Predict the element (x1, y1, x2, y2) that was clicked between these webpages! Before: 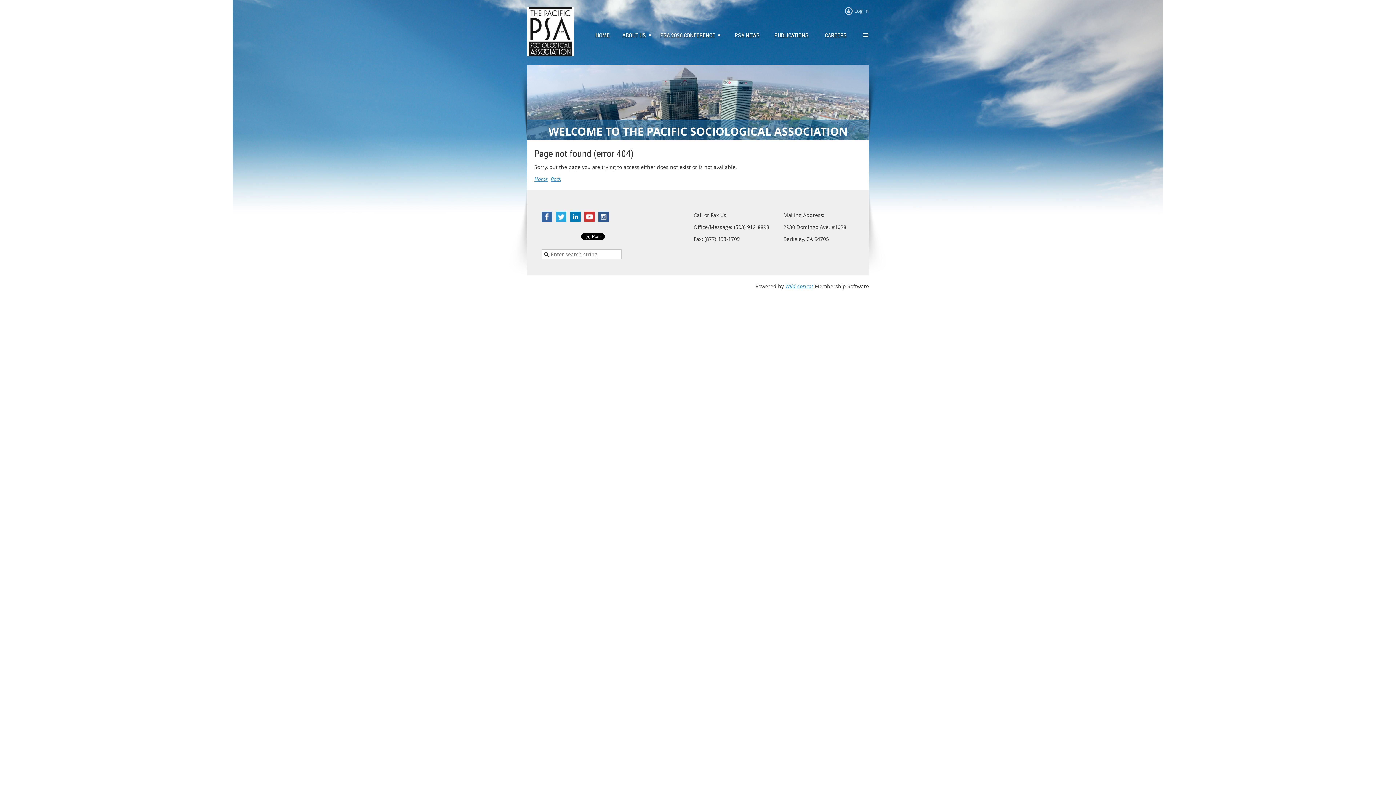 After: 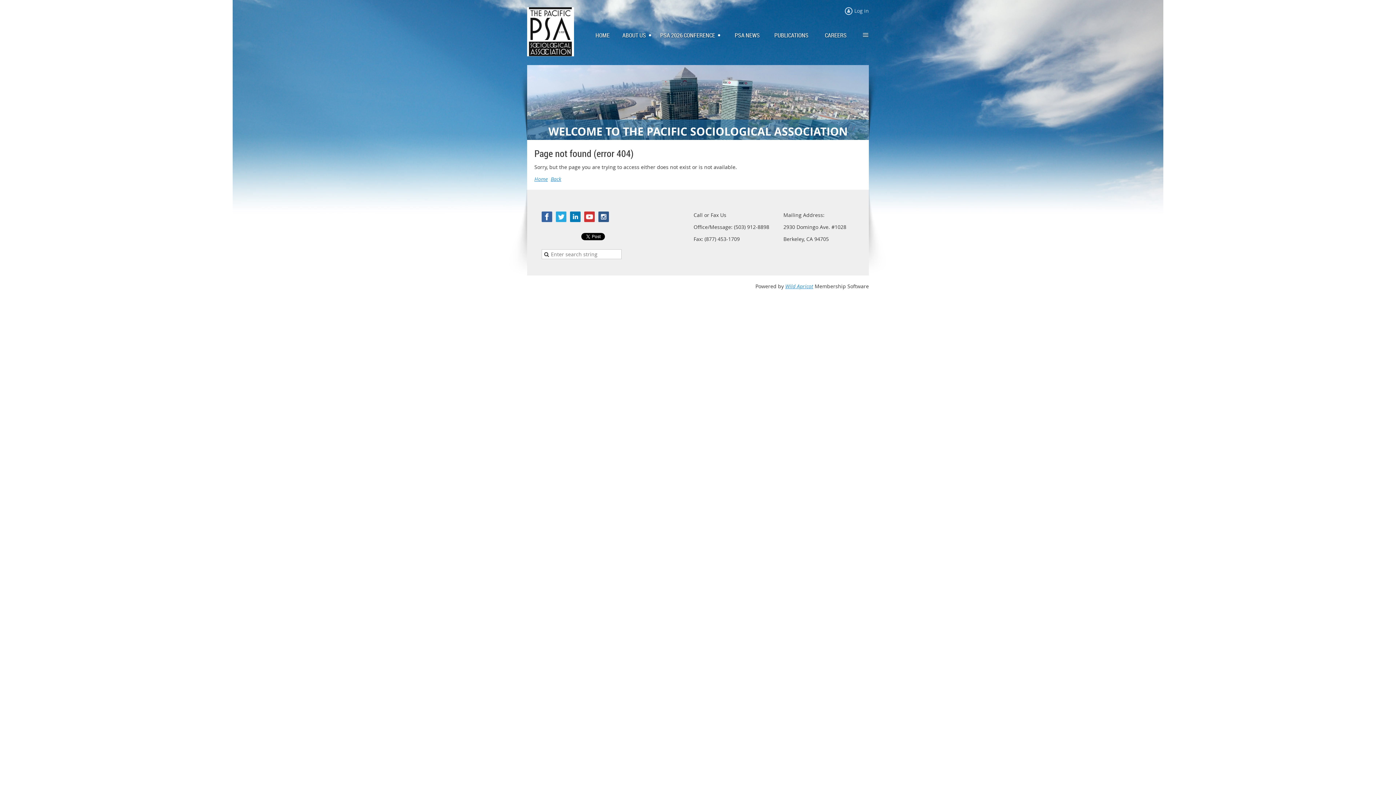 Action: bbox: (541, 211, 552, 222)